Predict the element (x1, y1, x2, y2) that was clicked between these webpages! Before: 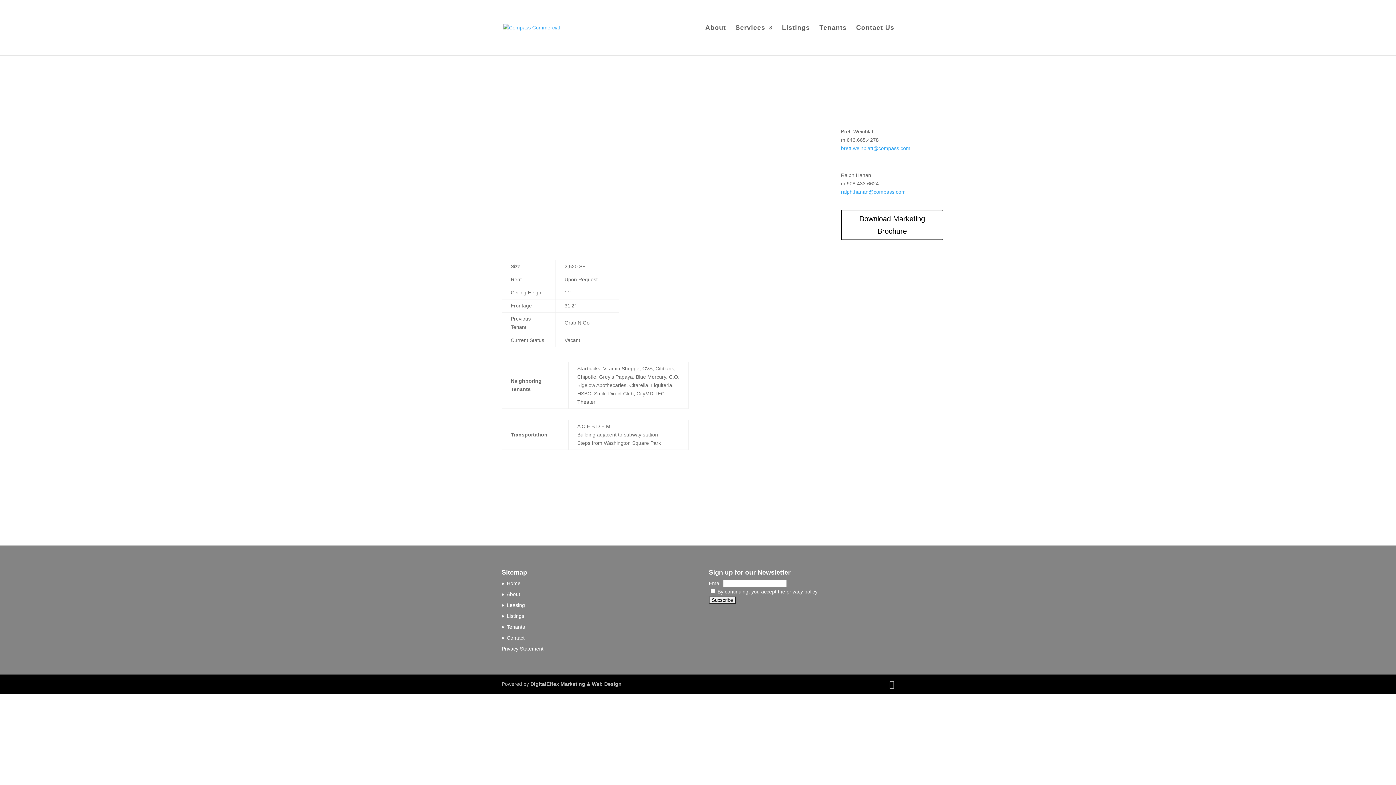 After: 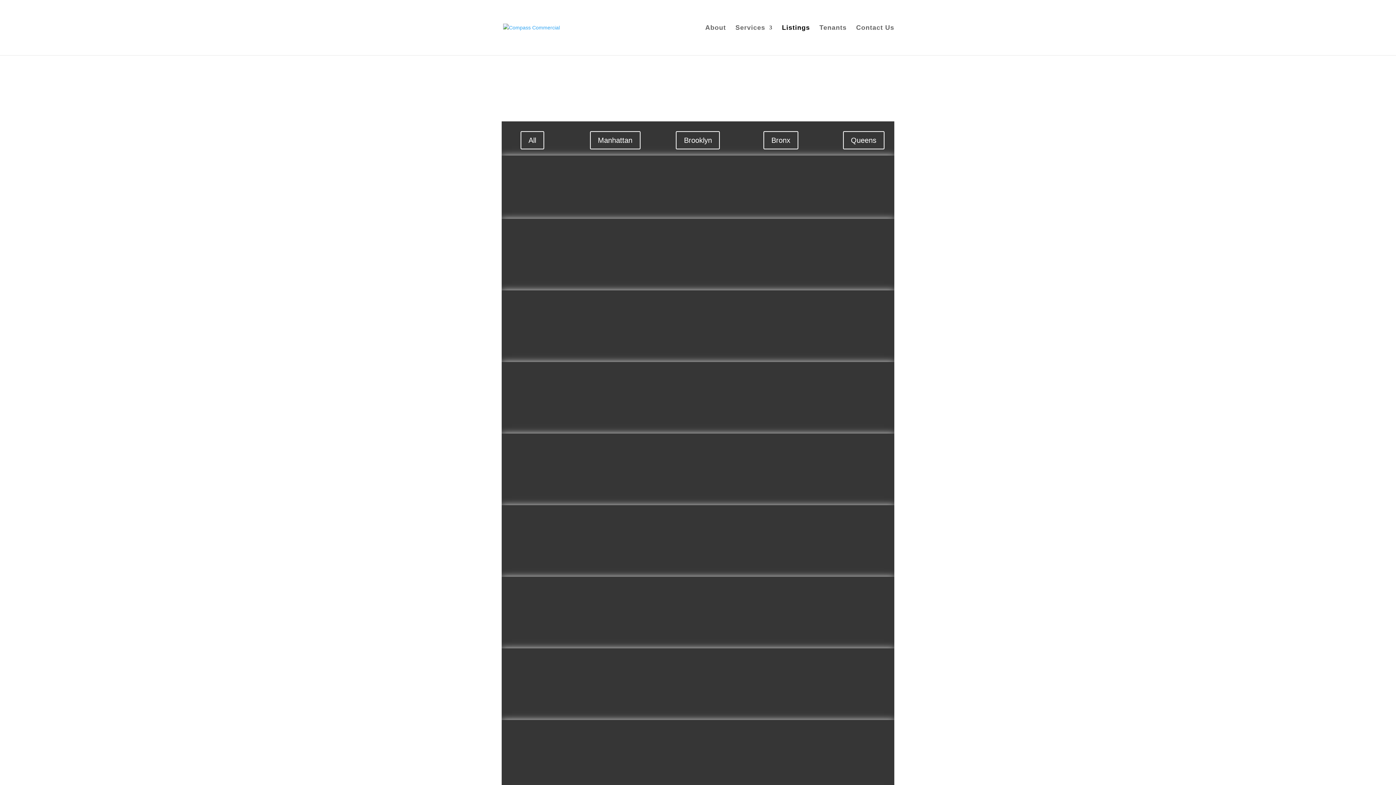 Action: bbox: (782, 25, 810, 55) label: Listings